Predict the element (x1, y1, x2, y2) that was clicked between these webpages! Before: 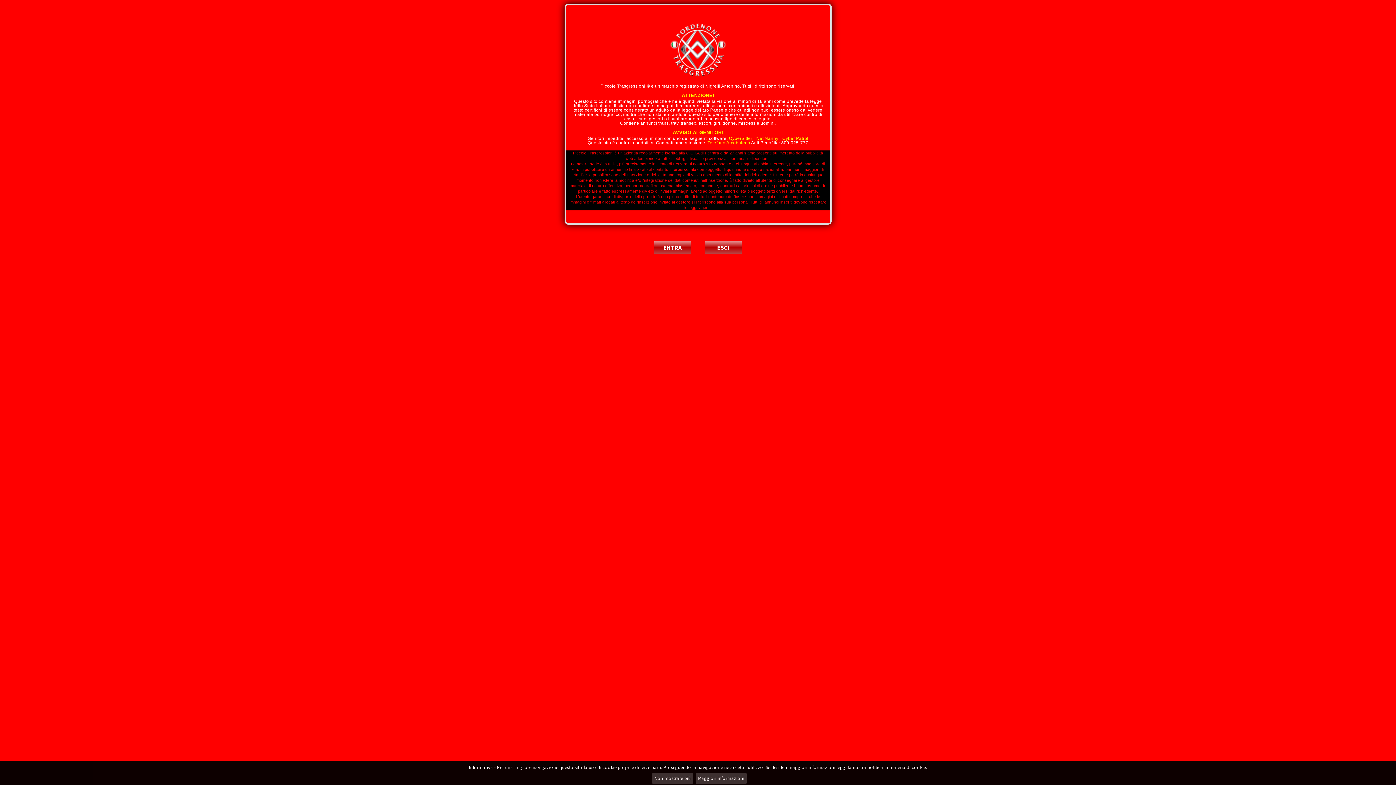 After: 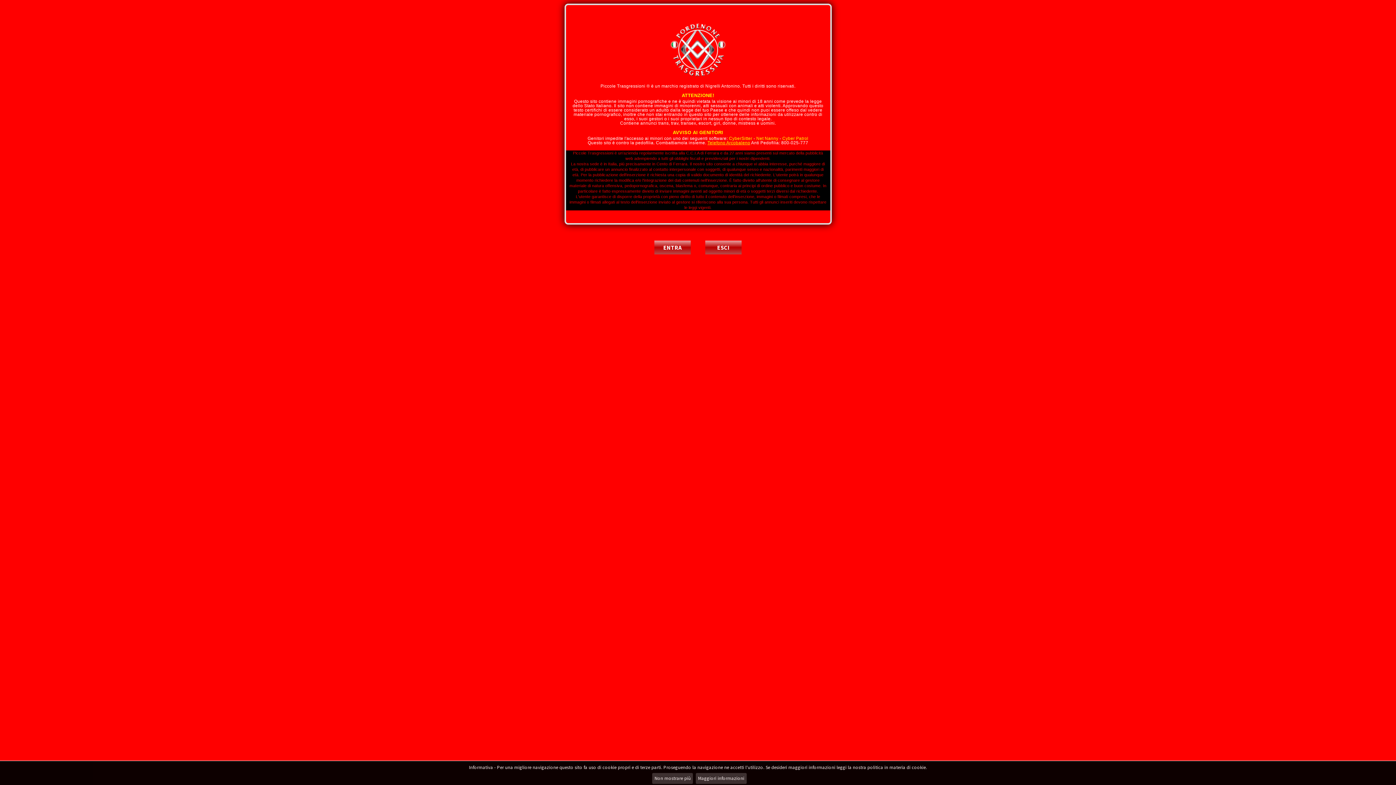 Action: bbox: (707, 140, 750, 145) label: Telefono Arcobaleno